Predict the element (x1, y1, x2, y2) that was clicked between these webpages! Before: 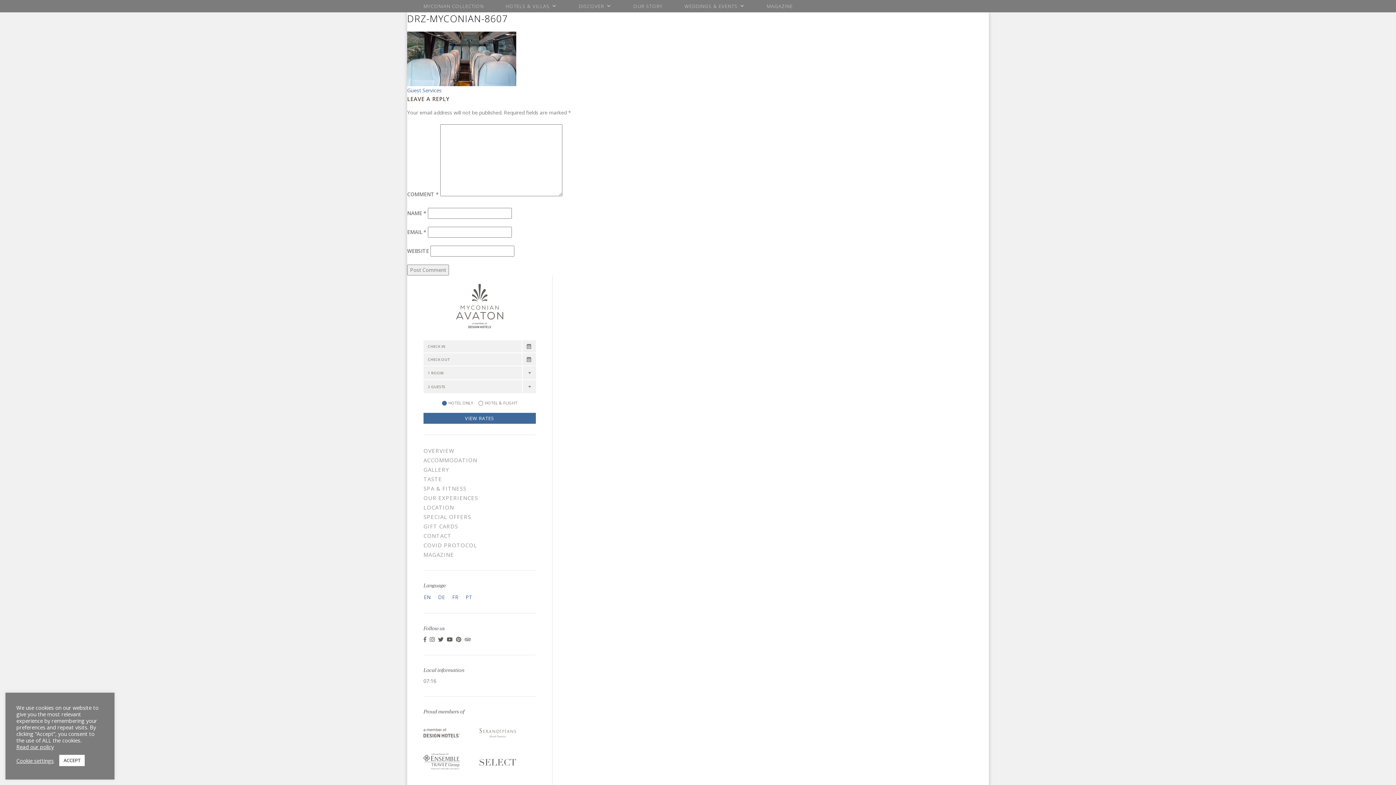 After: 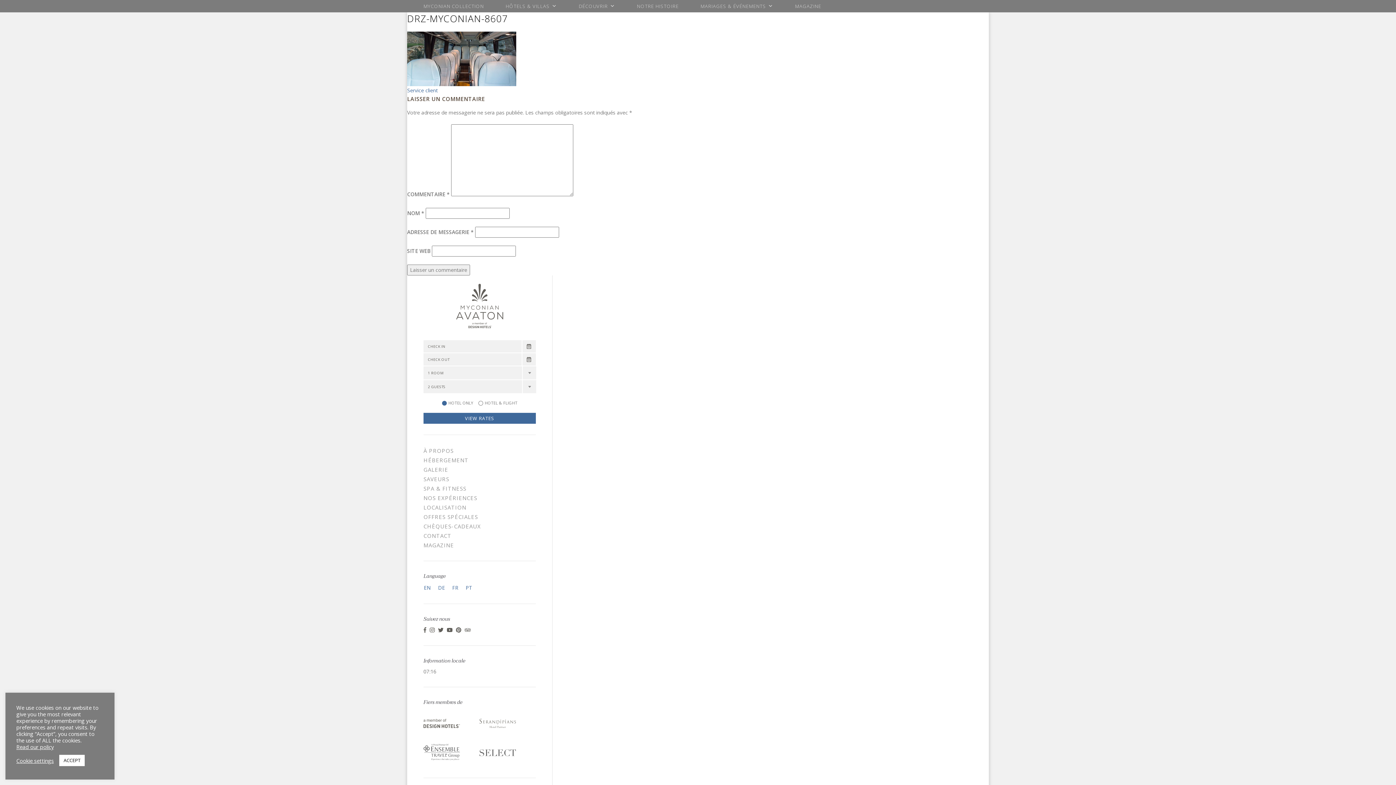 Action: bbox: (448, 592, 462, 602) label: FR